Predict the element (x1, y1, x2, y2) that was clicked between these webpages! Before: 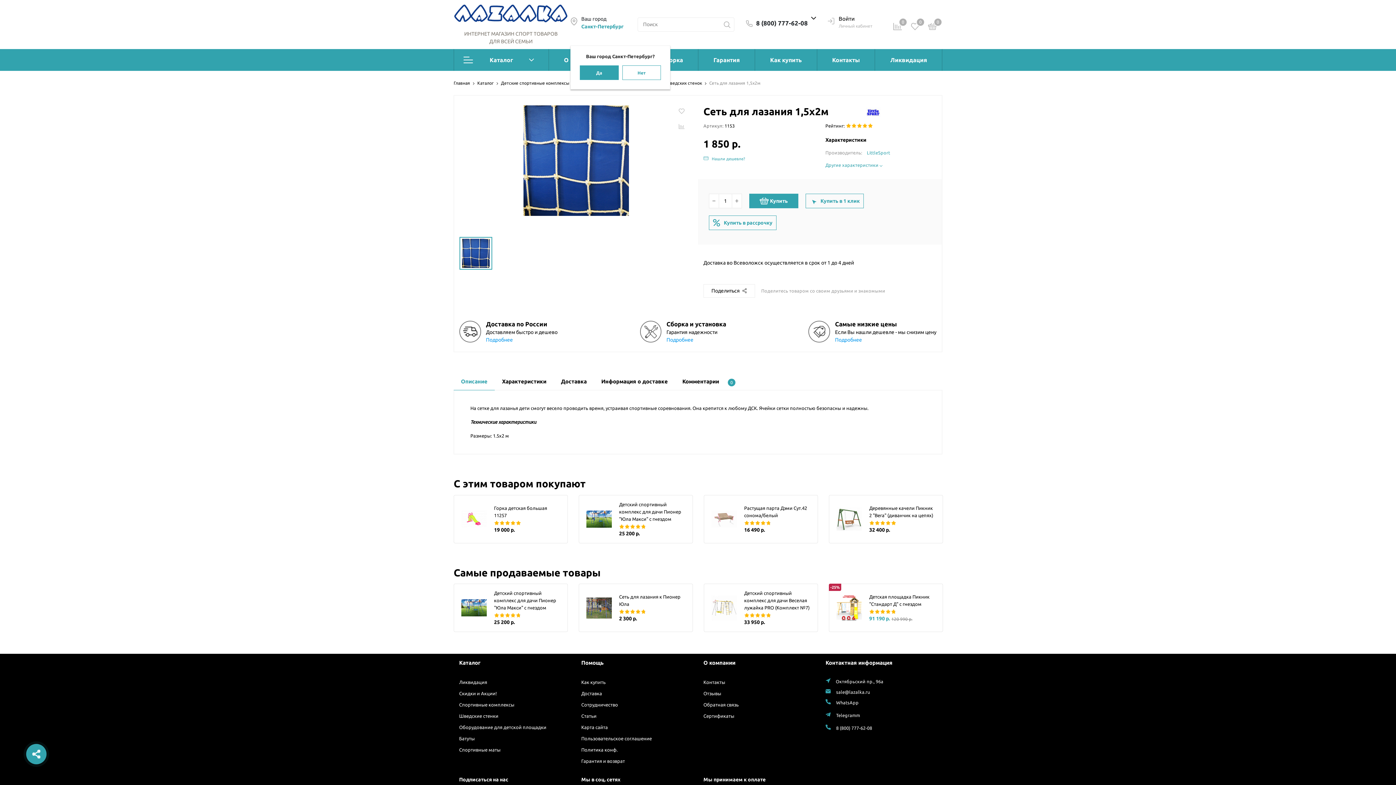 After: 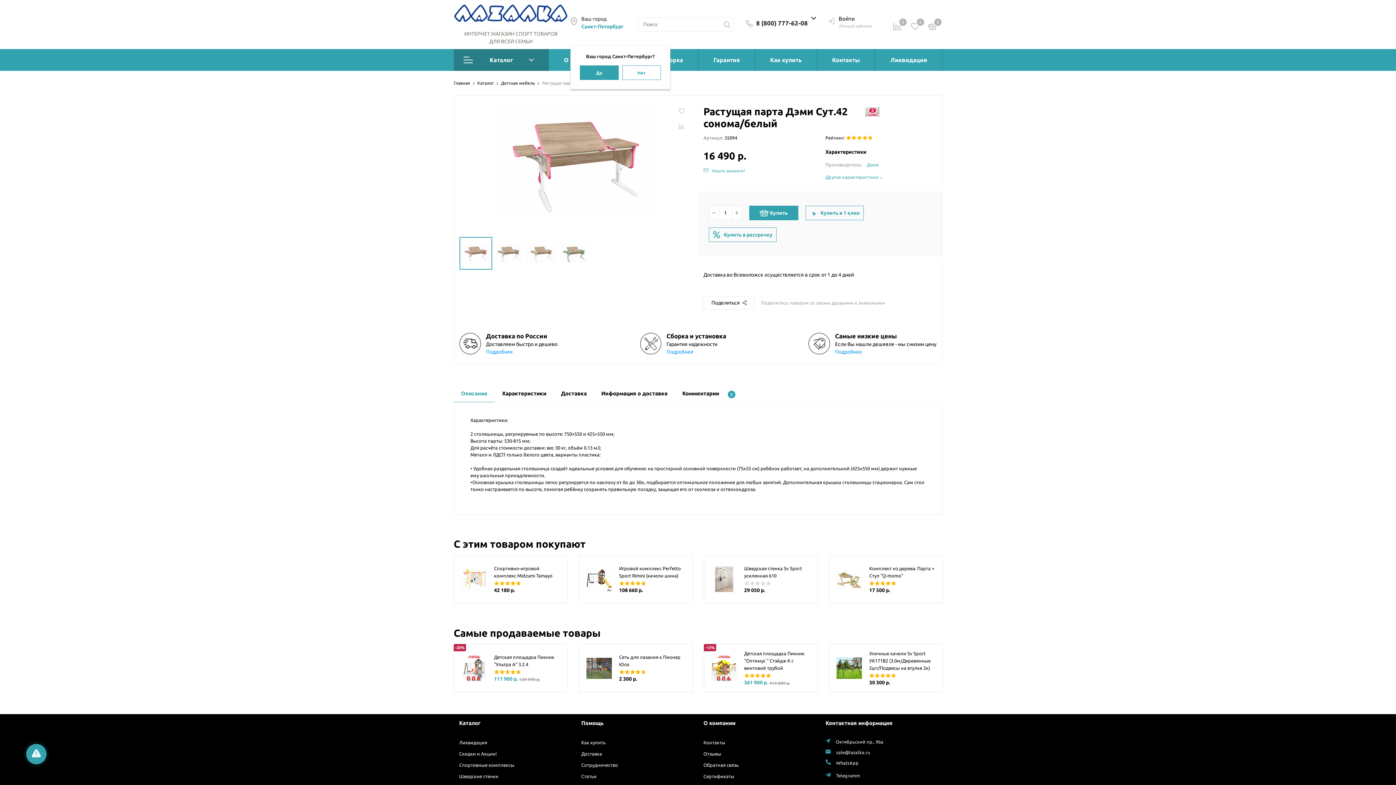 Action: label: Растущая парта Дэми Сут.42 сонома/белый

16 490 р. bbox: (704, 495, 818, 543)